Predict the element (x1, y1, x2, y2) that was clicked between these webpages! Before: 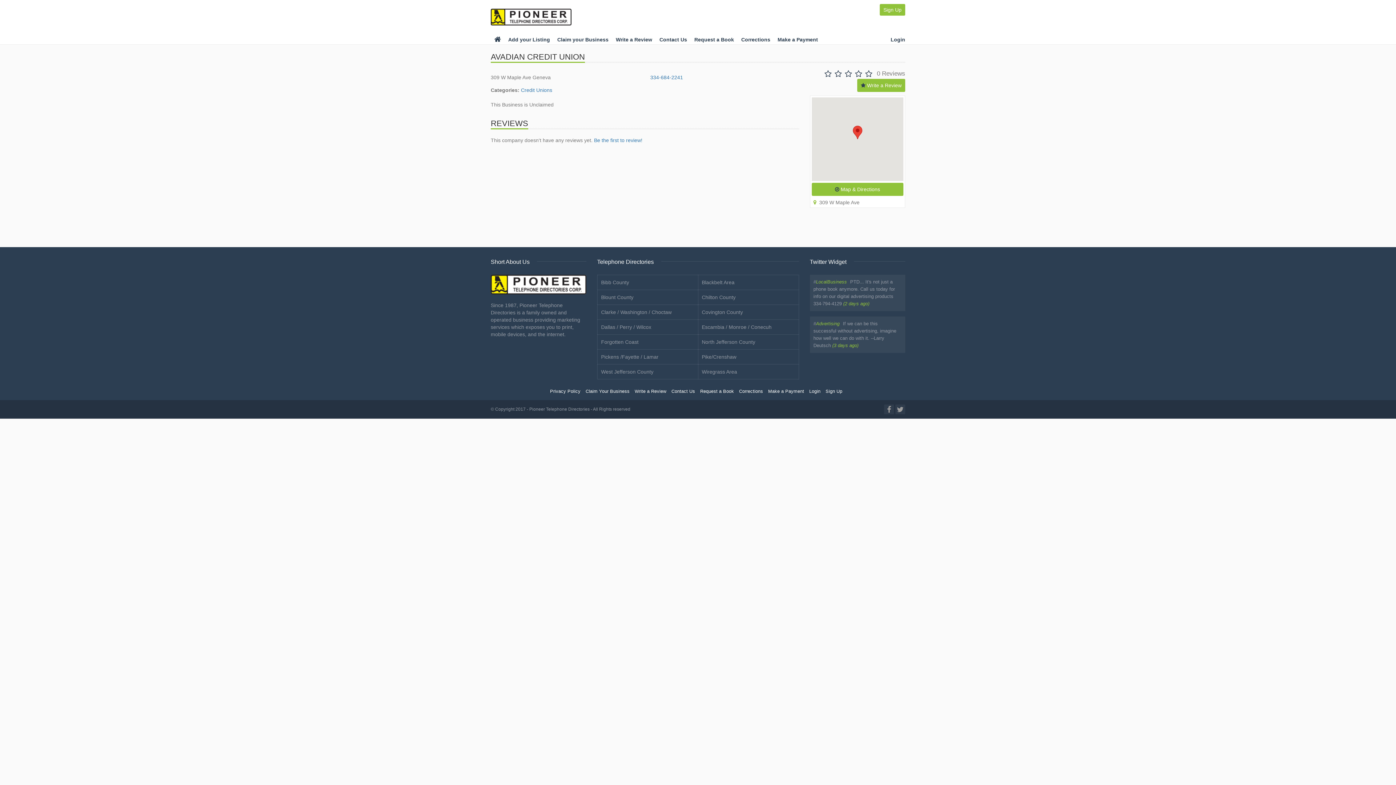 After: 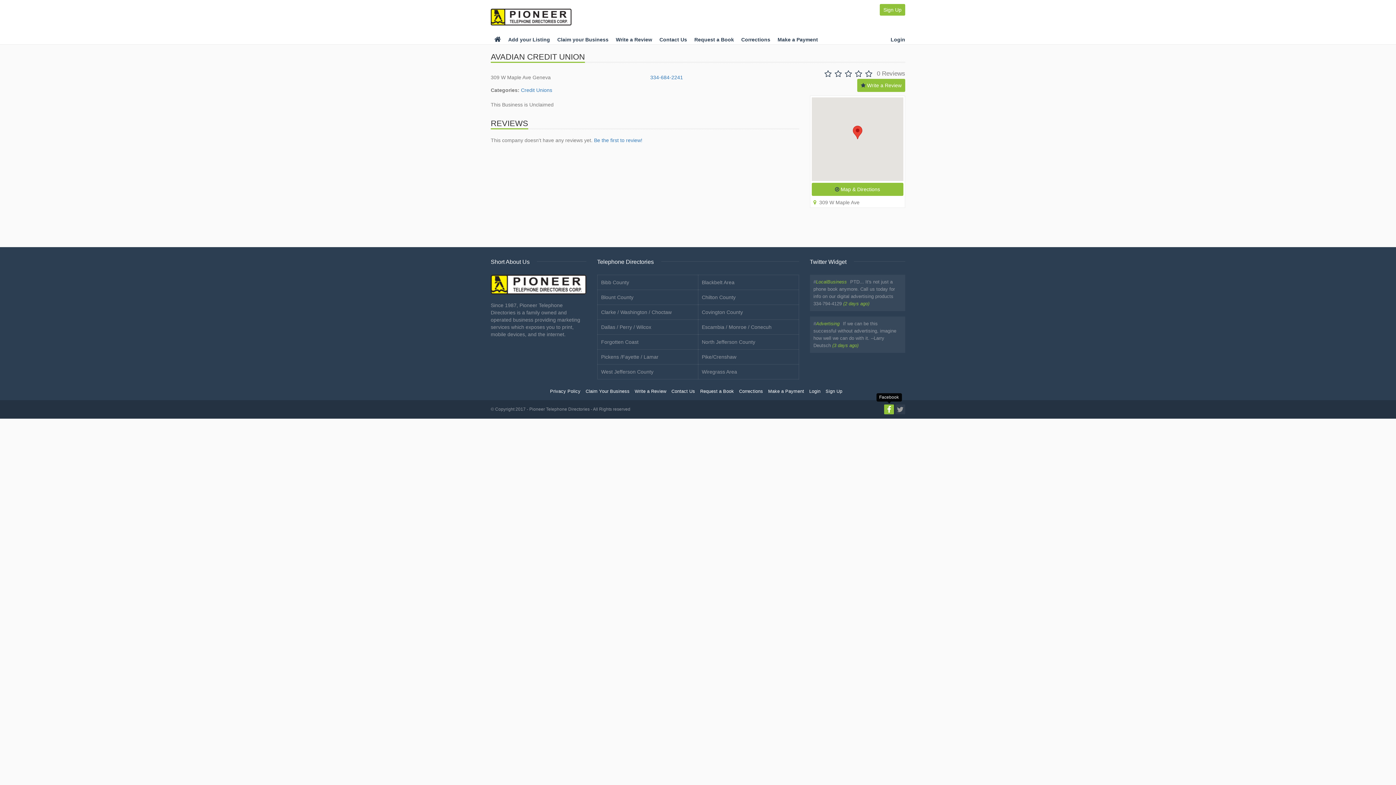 Action: bbox: (884, 404, 894, 414)